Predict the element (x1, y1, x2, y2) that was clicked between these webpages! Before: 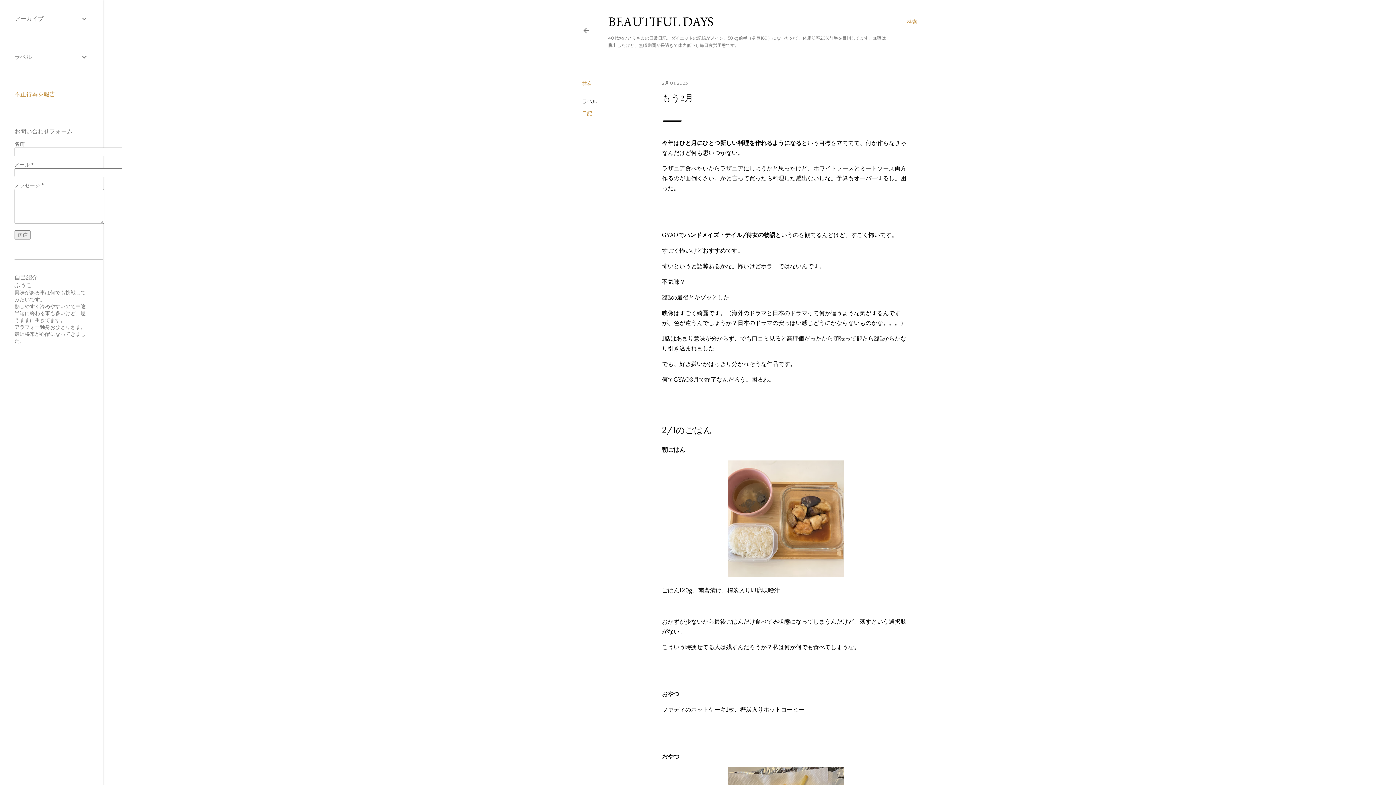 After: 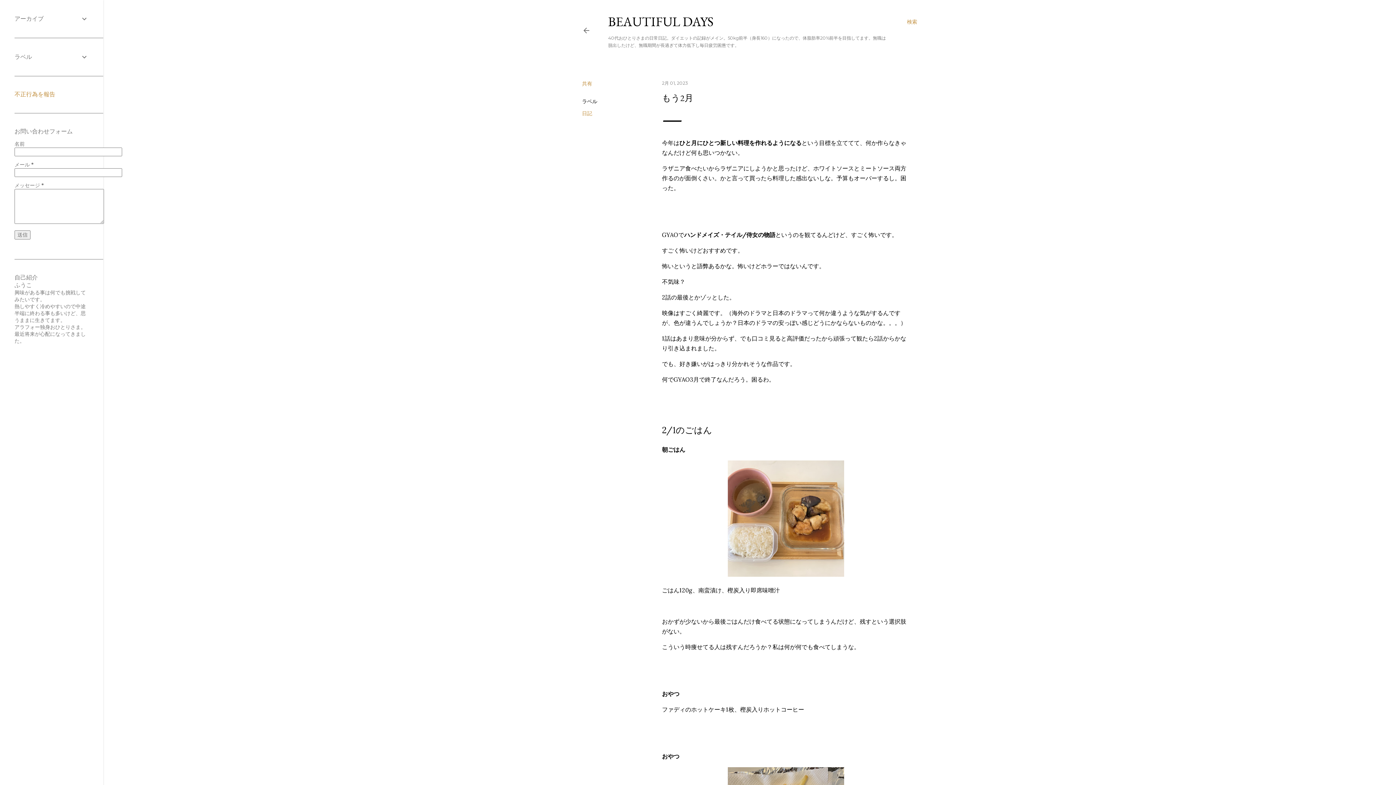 Action: label: 不正行為を報告 bbox: (14, 90, 55, 97)